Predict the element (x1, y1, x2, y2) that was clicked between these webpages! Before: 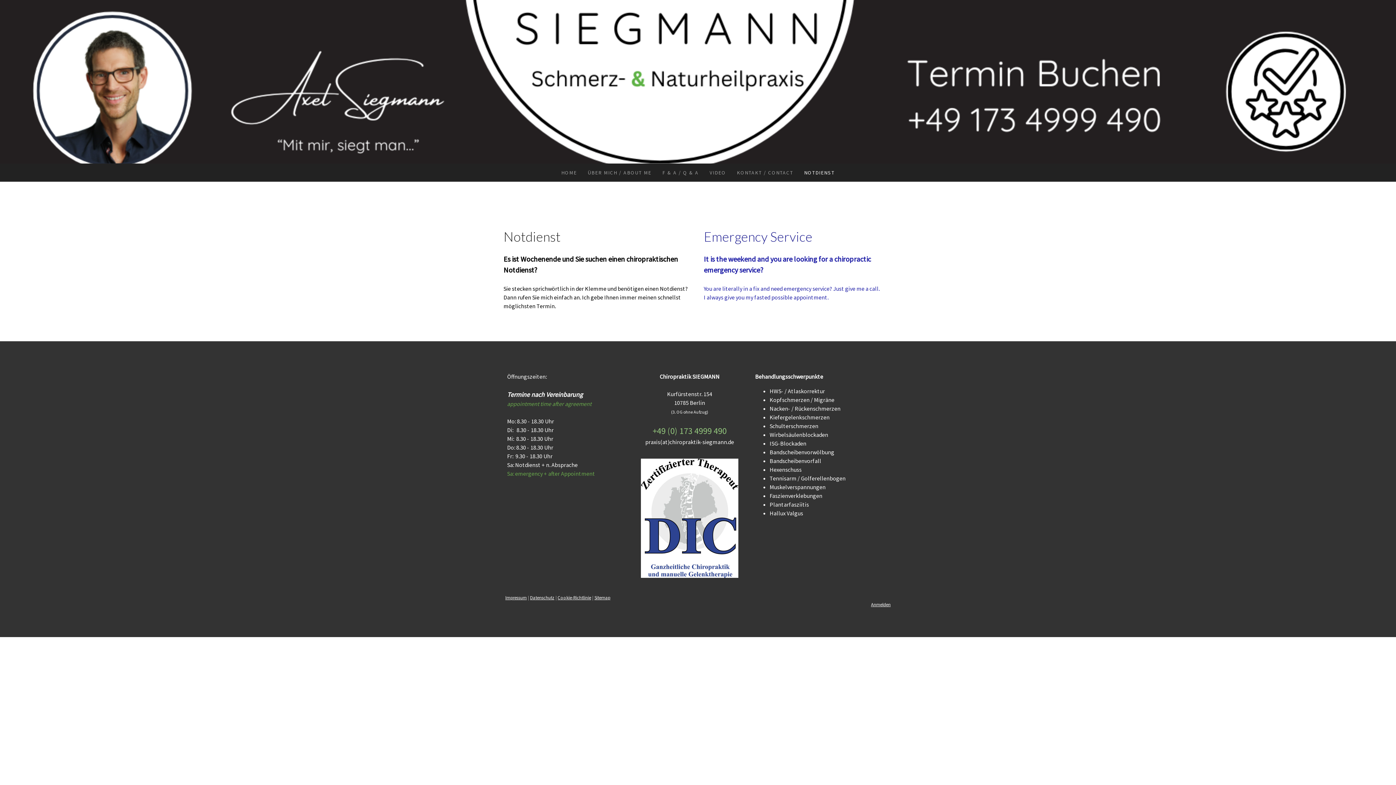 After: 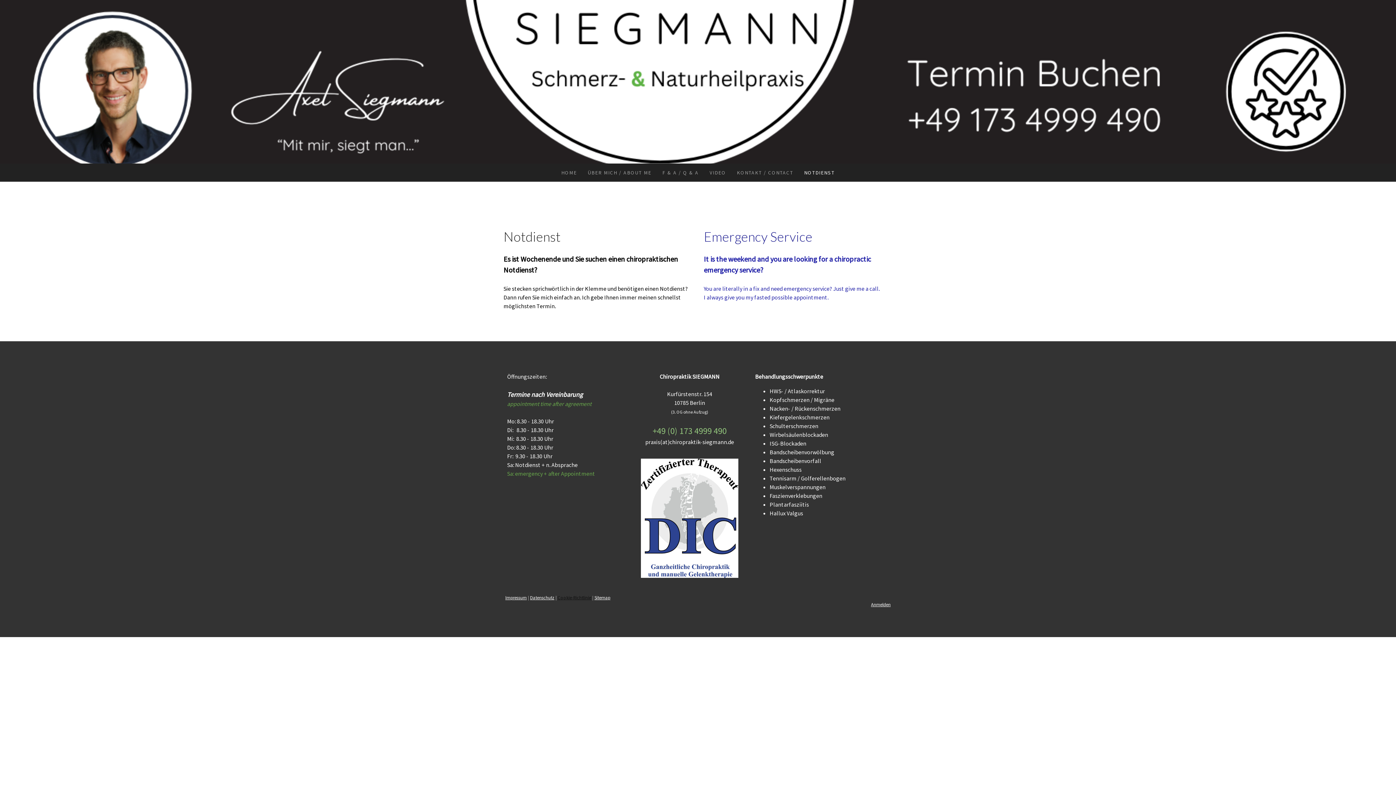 Action: bbox: (557, 594, 591, 600) label: Cookie-Richtlinie